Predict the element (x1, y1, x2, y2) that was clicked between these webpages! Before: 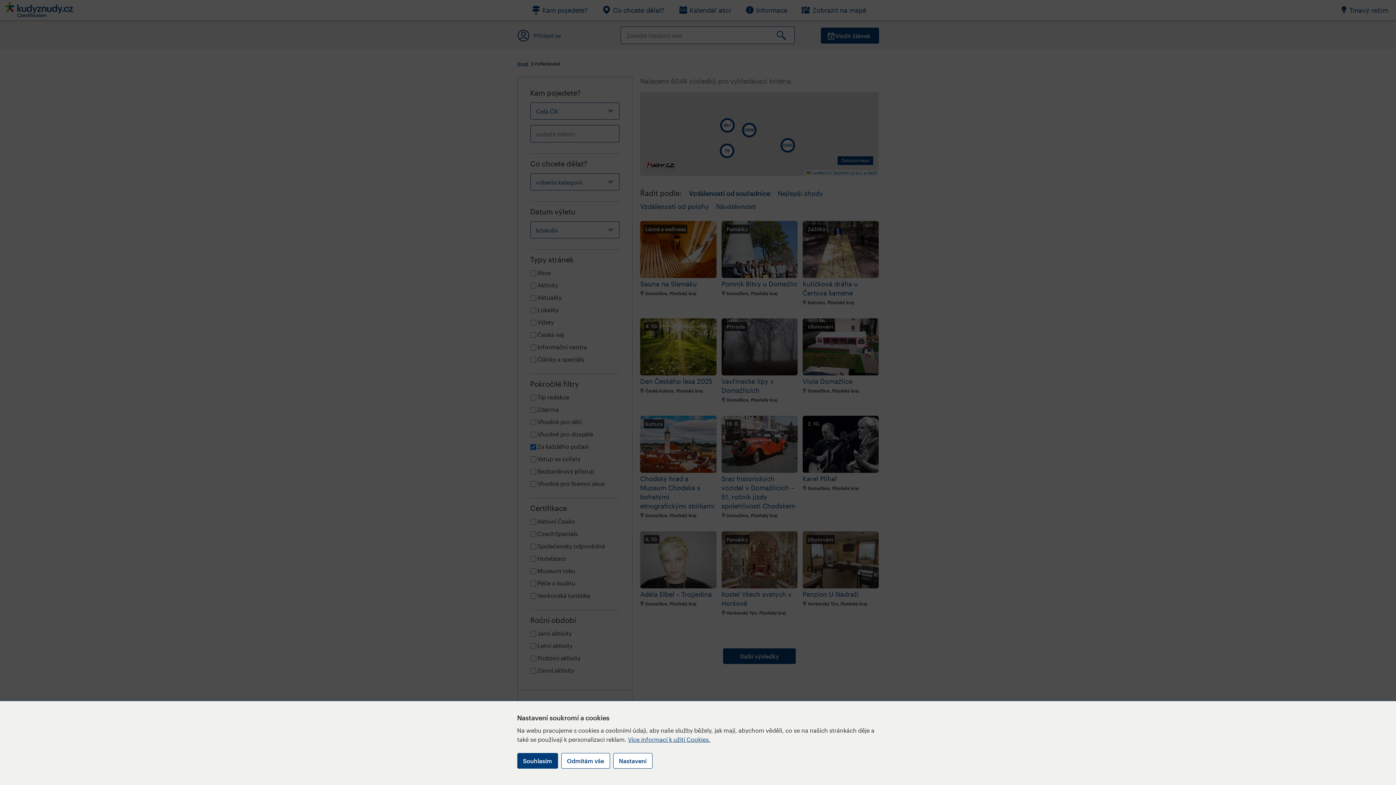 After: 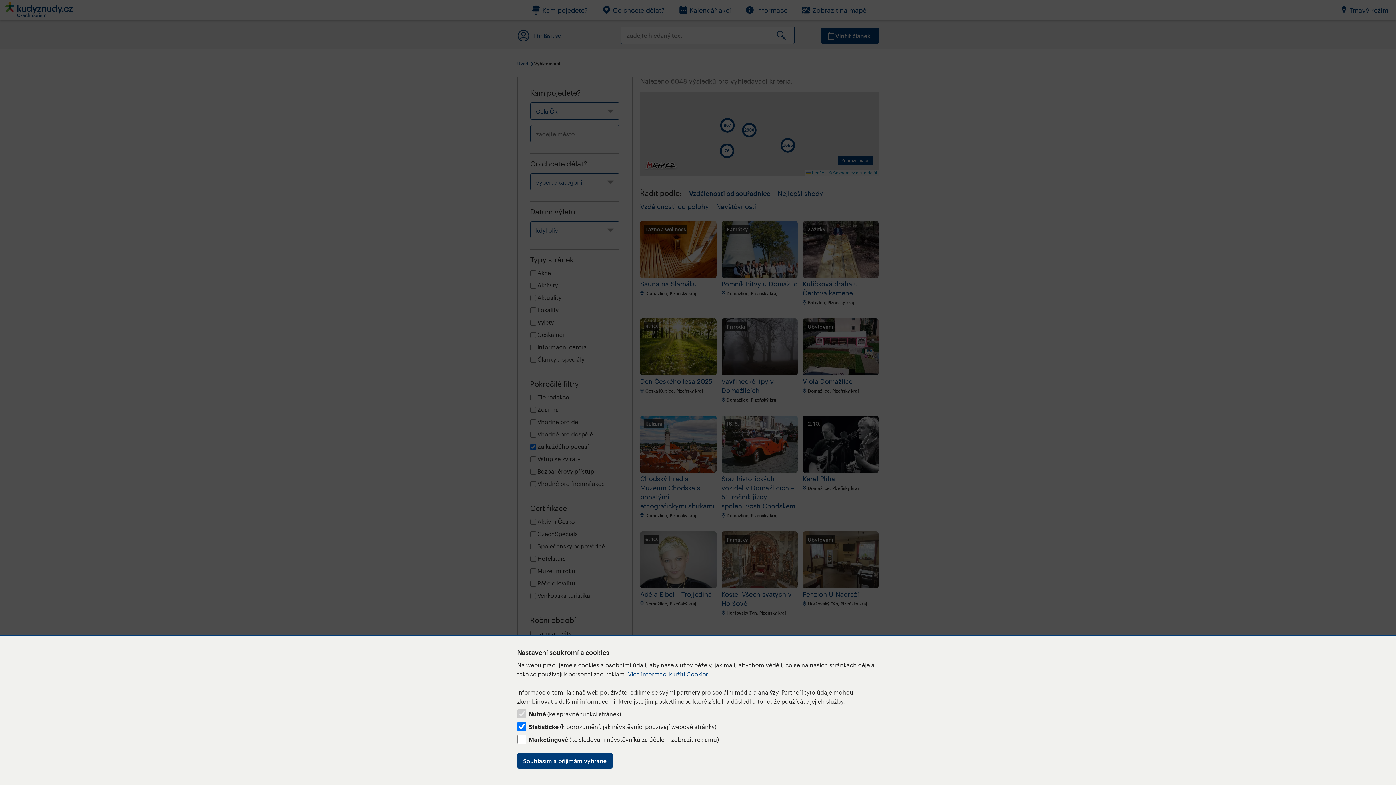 Action: bbox: (613, 753, 652, 769) label: Nastavení